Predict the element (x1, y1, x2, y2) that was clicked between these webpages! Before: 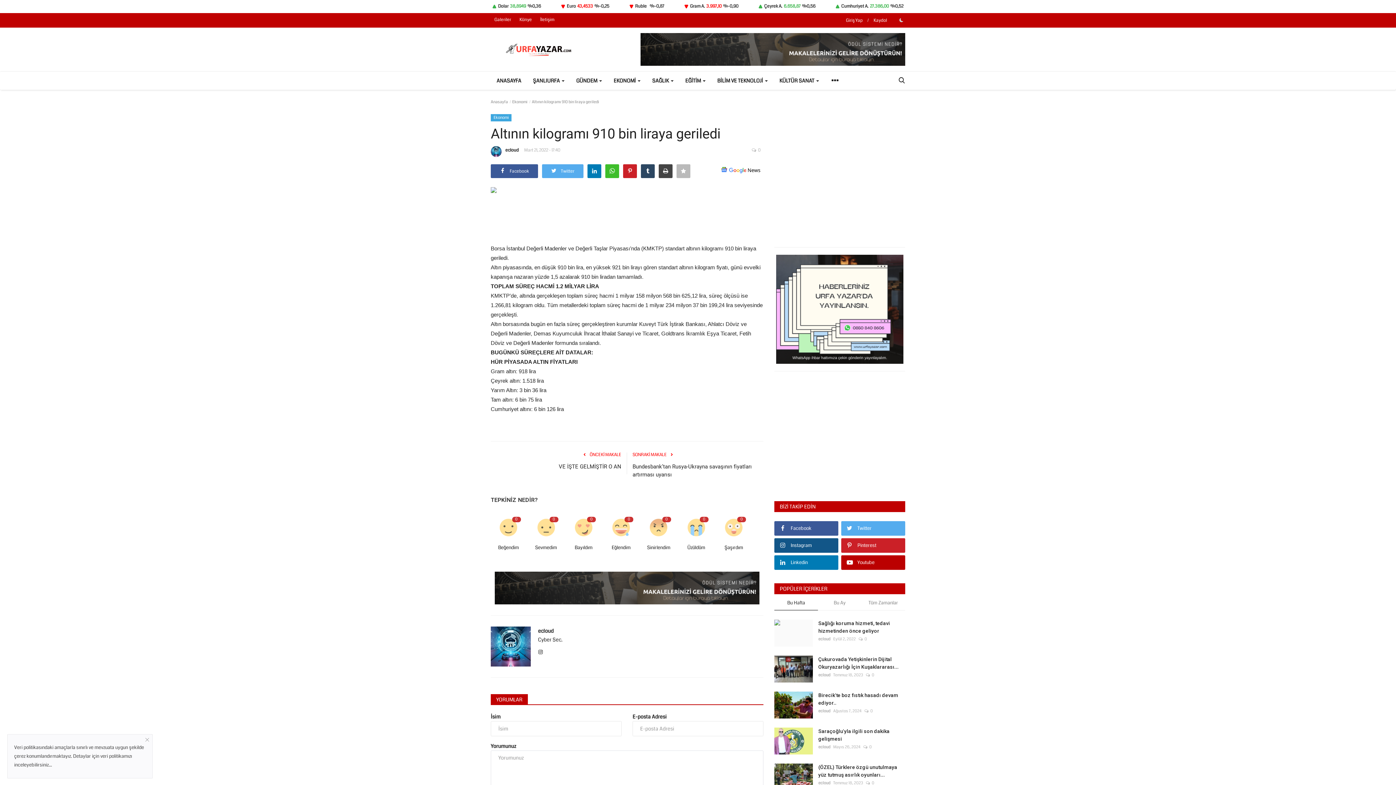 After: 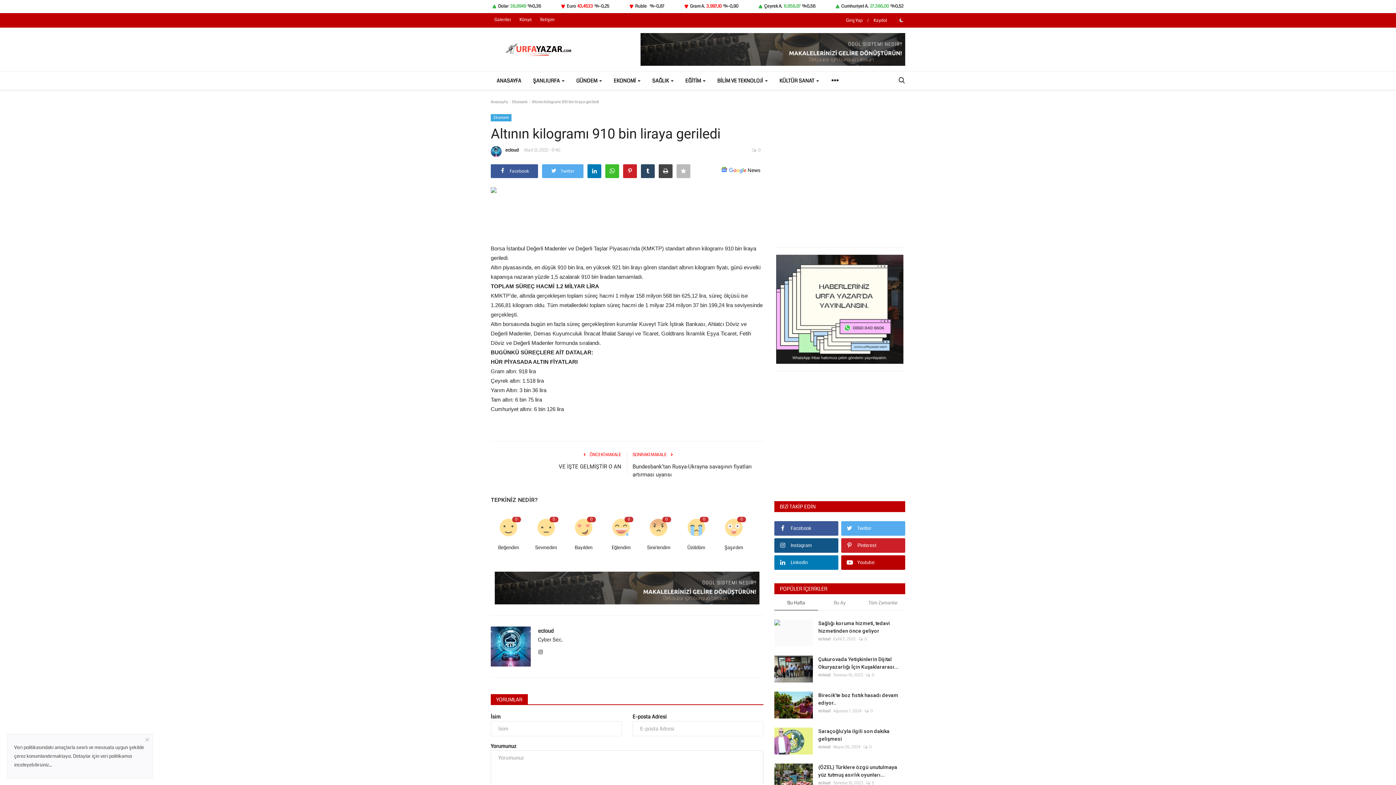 Action: bbox: (774, 600, 818, 610) label: Bu Hafta